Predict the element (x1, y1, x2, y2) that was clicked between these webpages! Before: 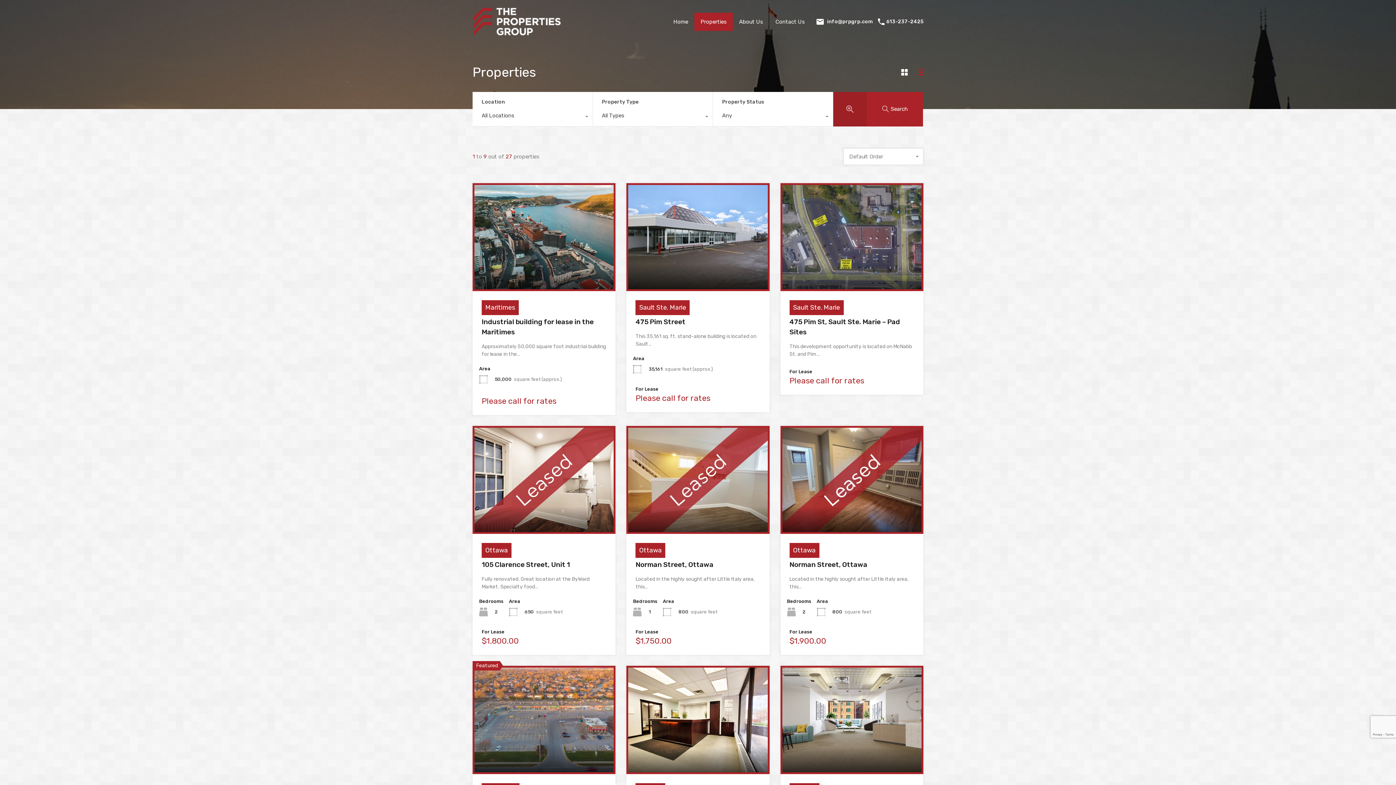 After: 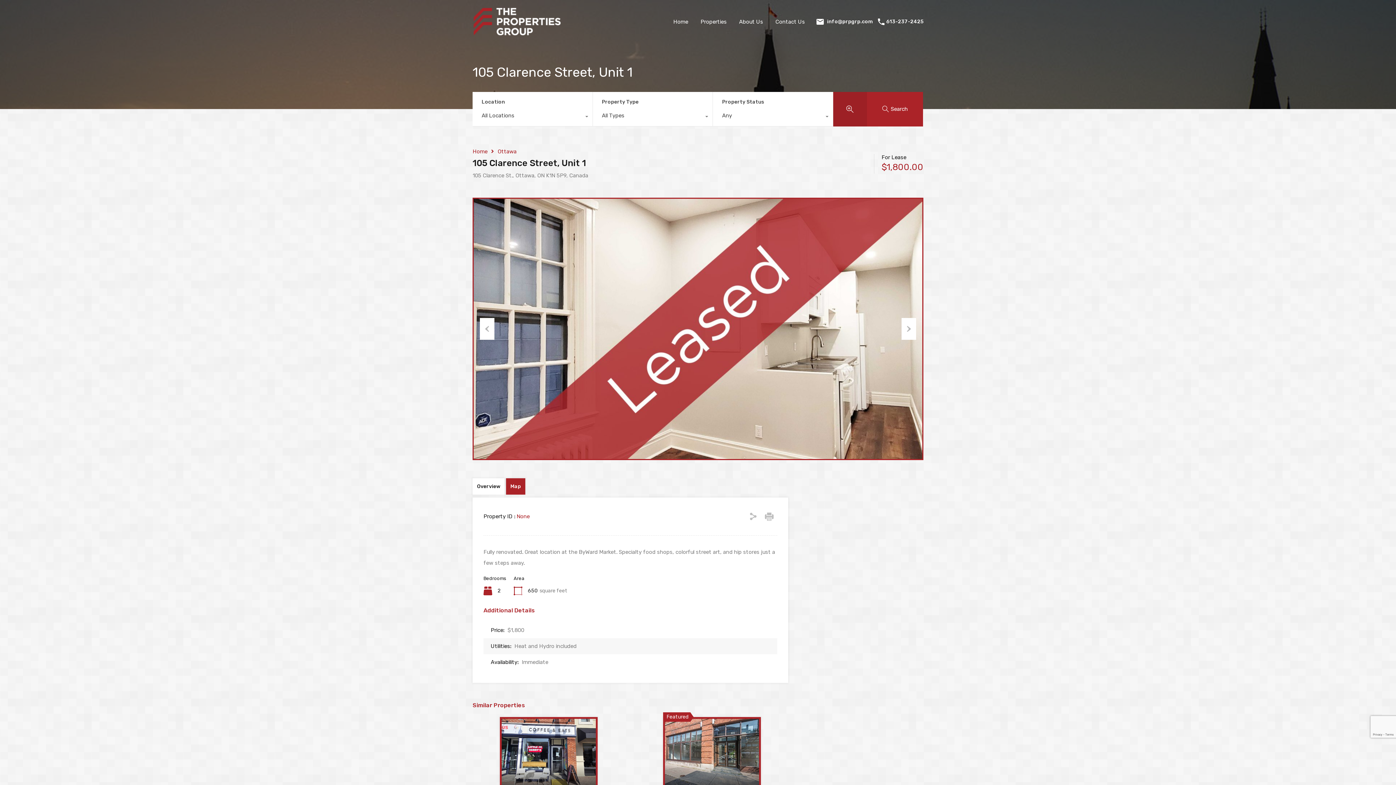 Action: bbox: (481, 560, 570, 569) label: 105 Clarence Street, Unit 1